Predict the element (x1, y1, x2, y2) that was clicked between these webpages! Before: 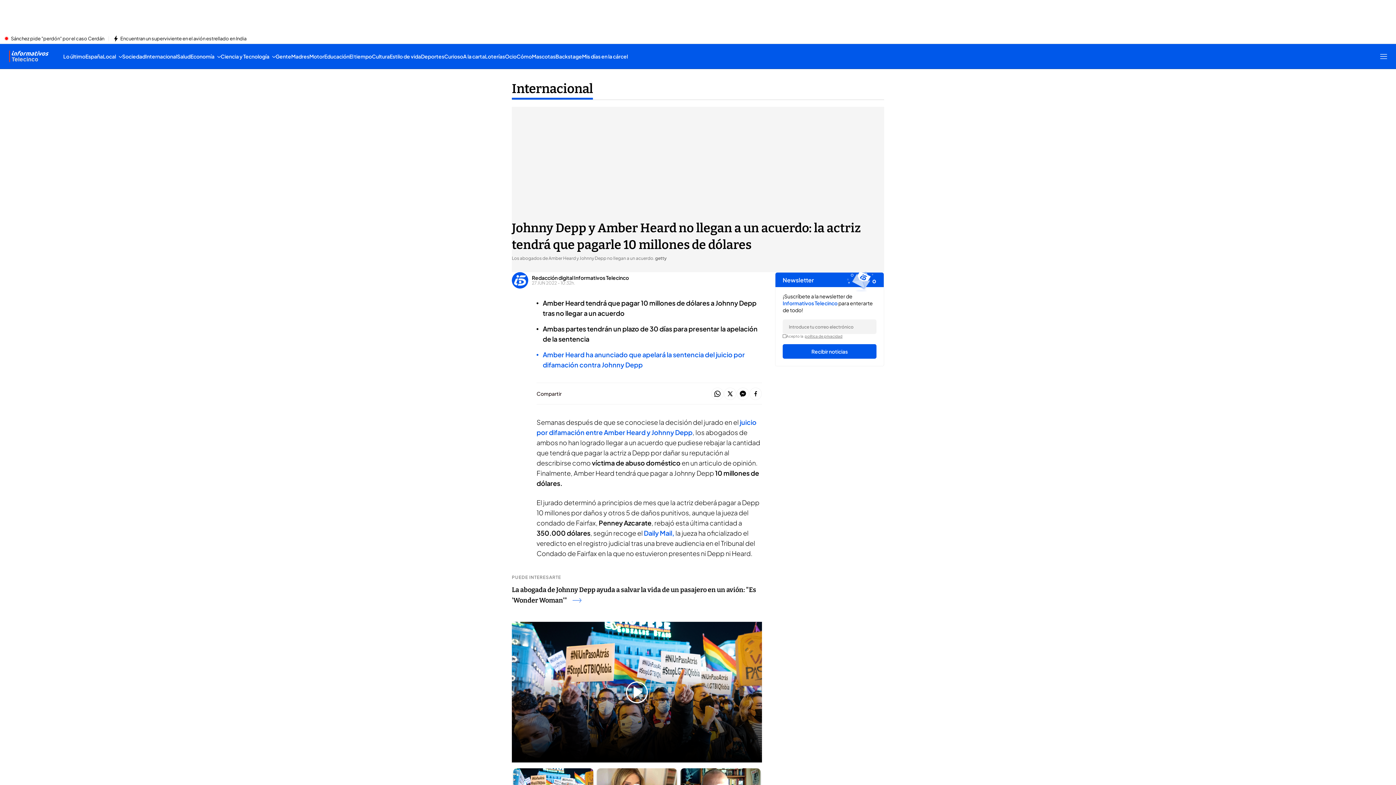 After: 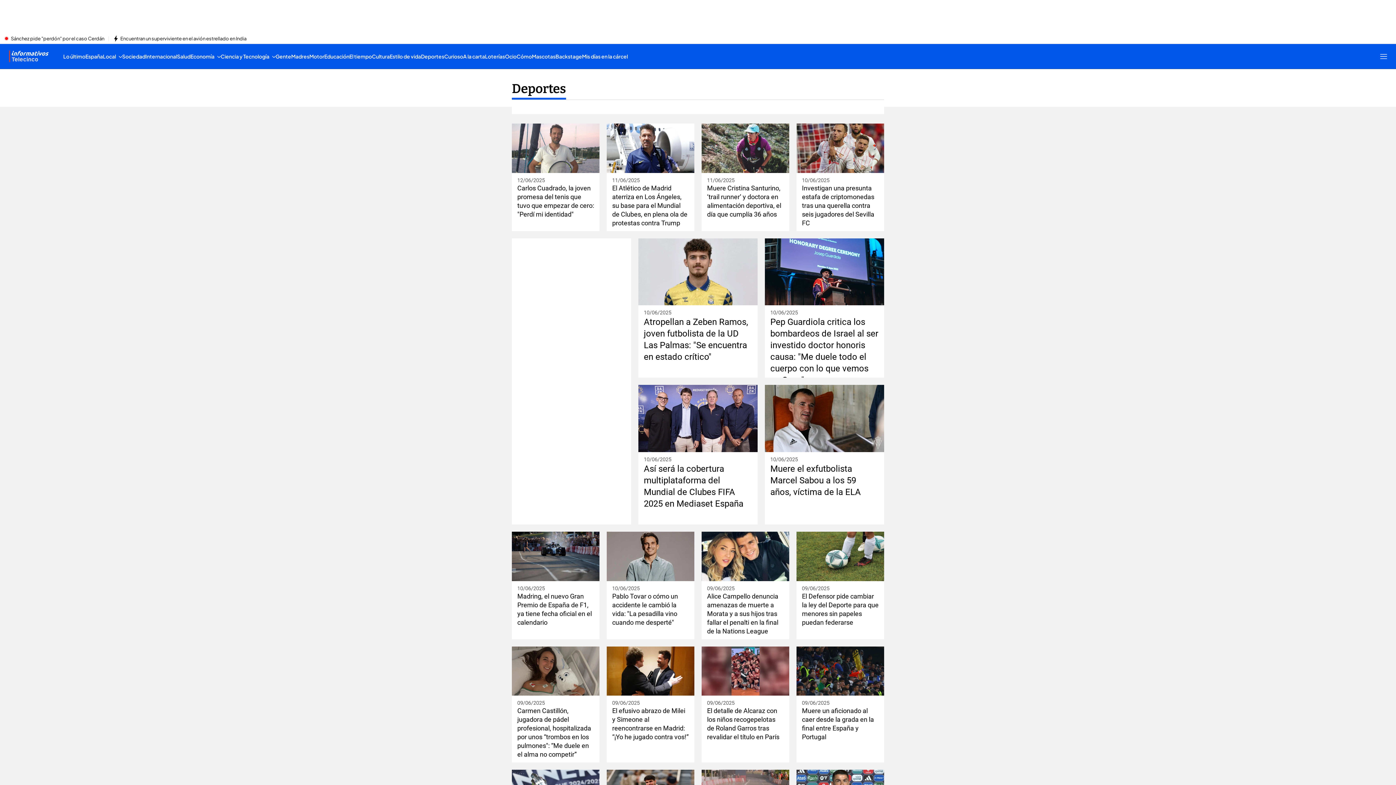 Action: bbox: (421, 44, 444, 68) label: Deportes